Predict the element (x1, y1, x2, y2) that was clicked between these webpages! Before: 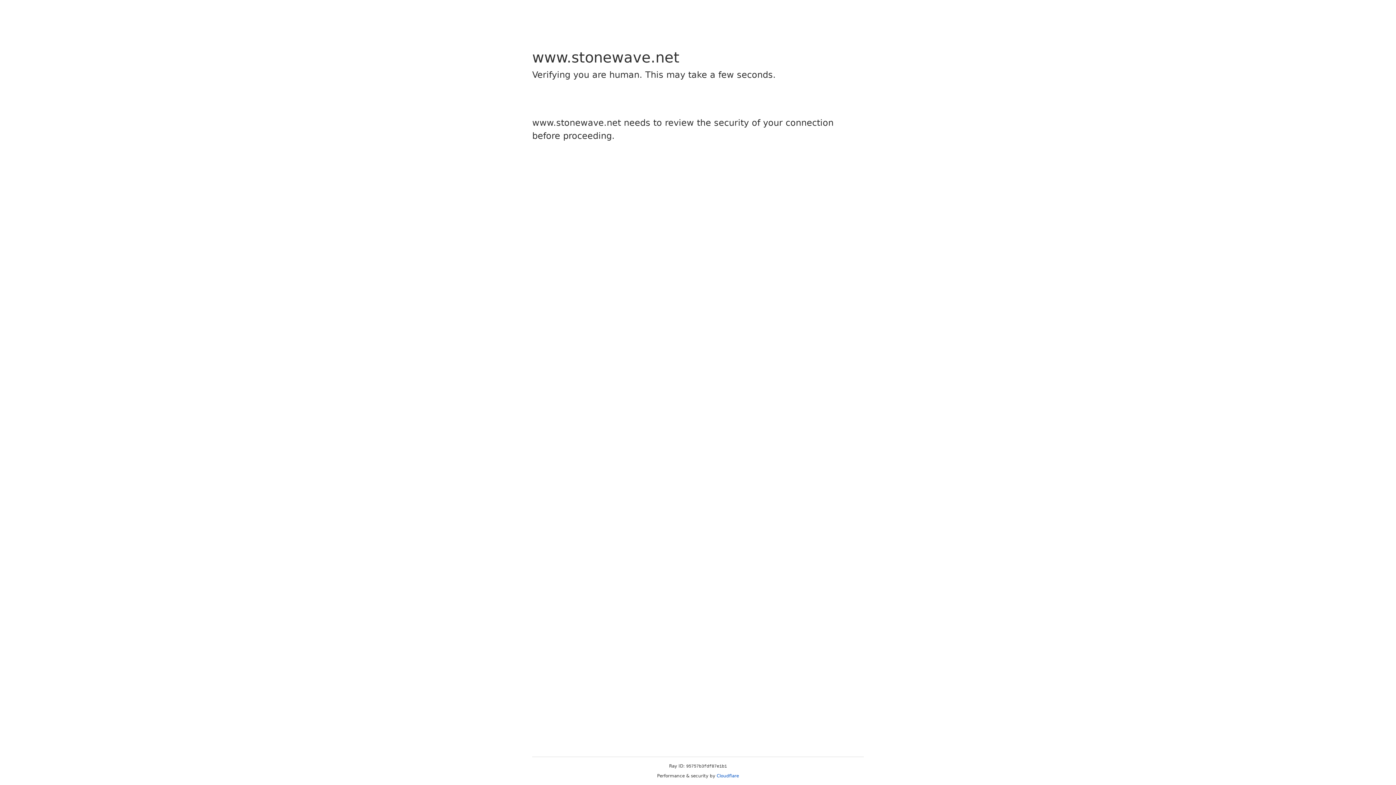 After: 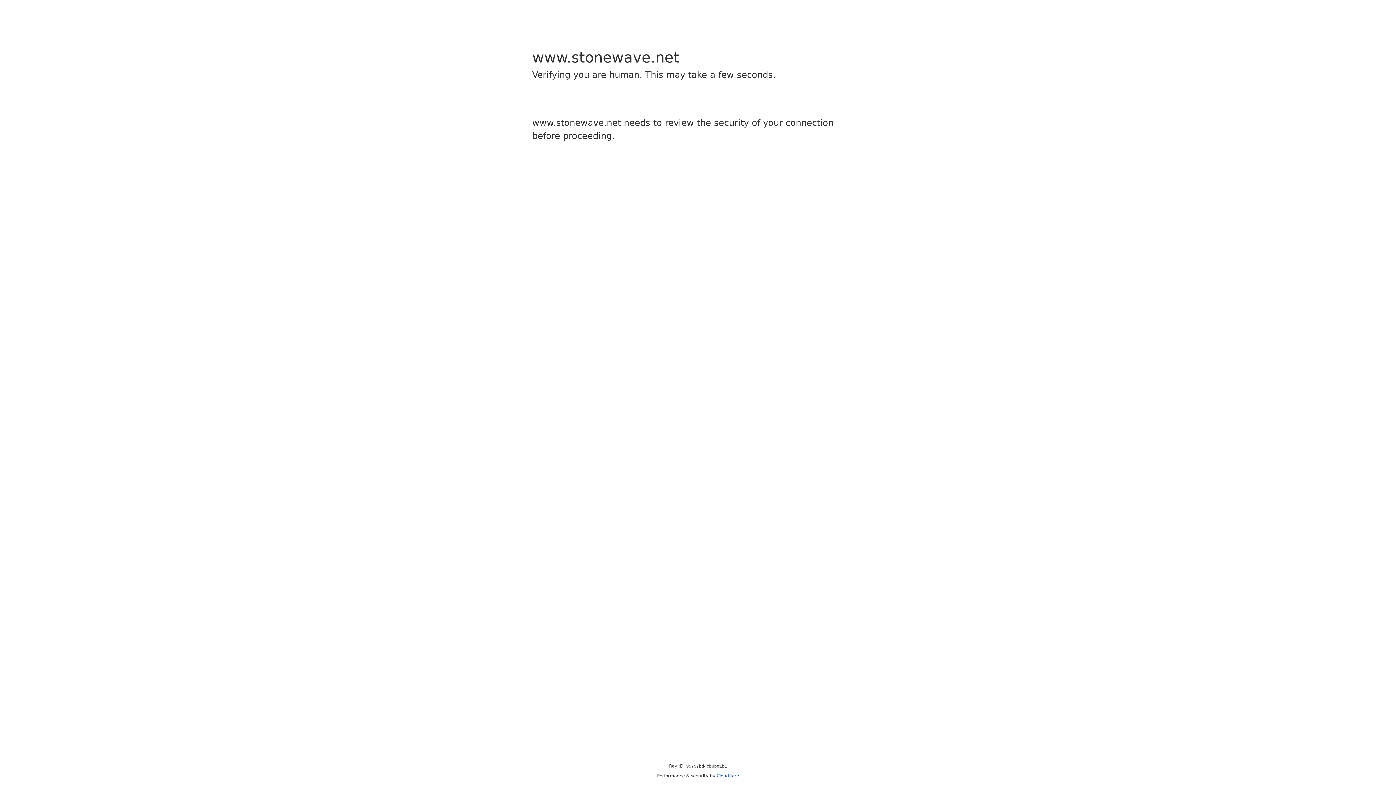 Action: bbox: (716, 773, 739, 778) label: Cloudflare